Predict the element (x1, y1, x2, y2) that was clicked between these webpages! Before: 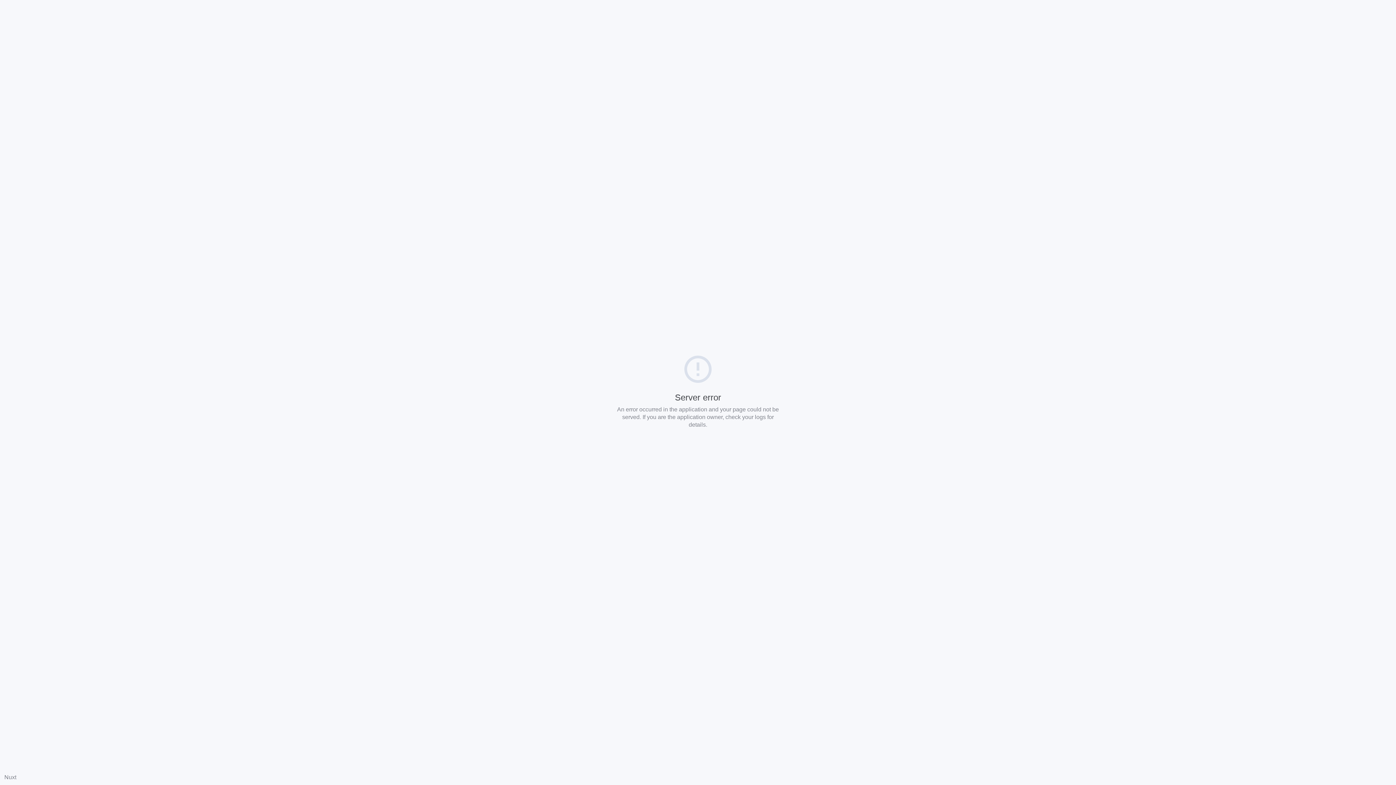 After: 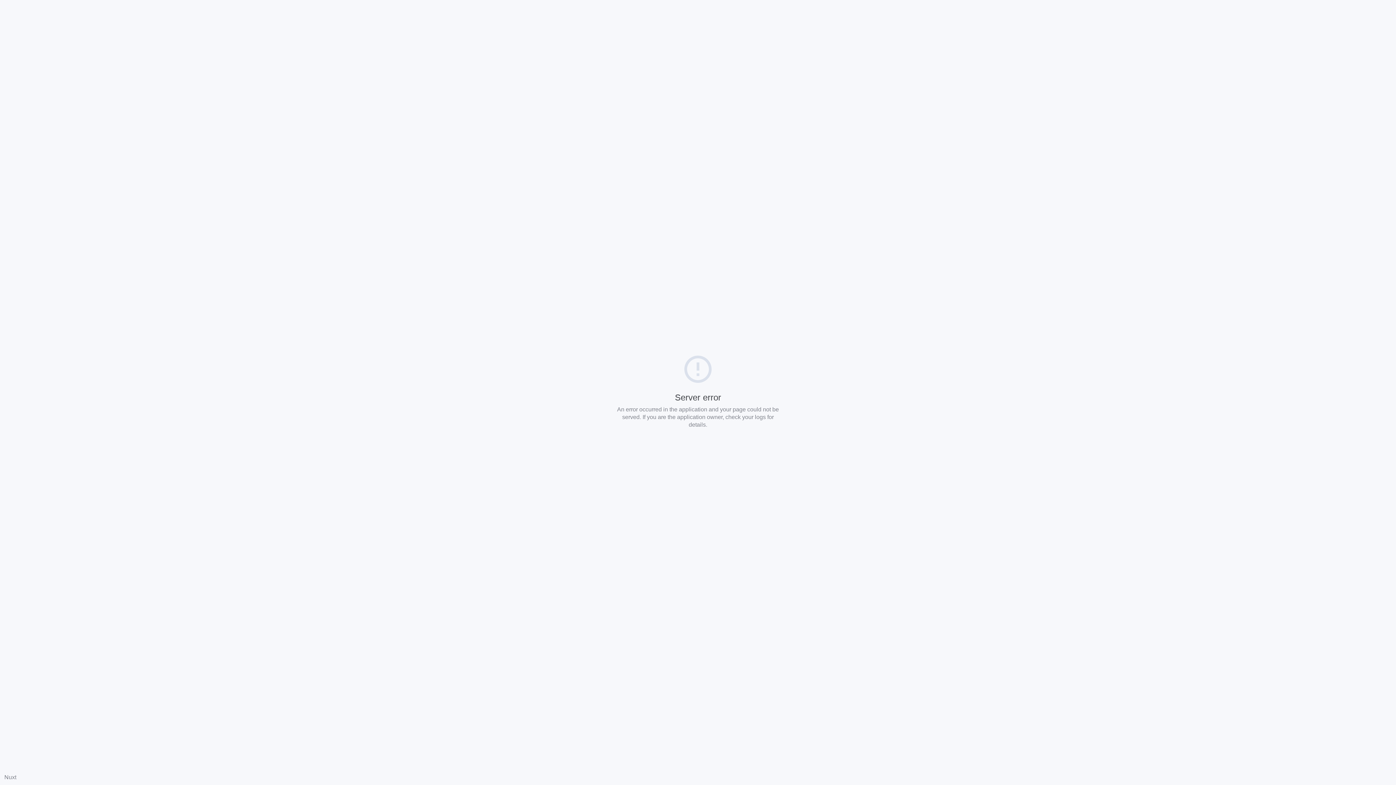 Action: label: Nuxt bbox: (4, 774, 16, 780)